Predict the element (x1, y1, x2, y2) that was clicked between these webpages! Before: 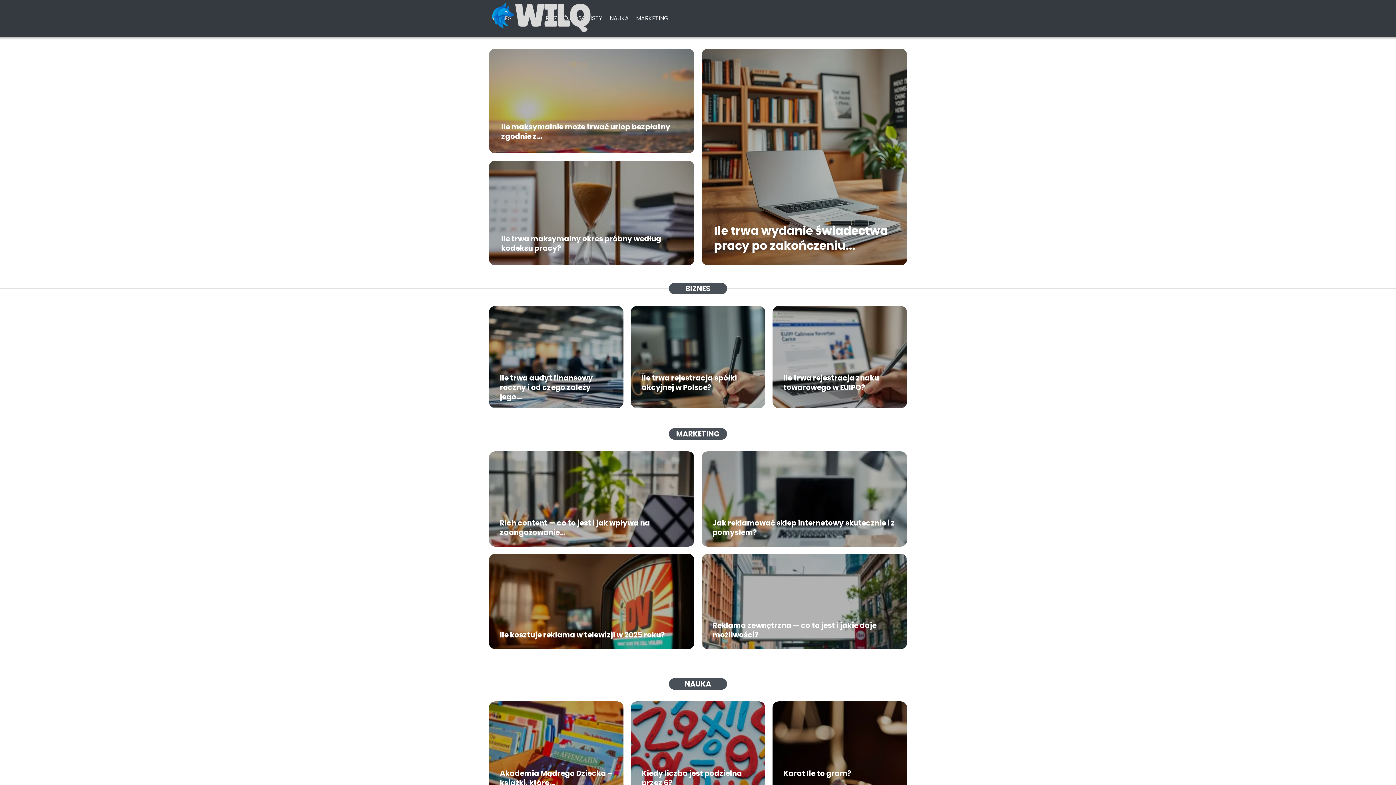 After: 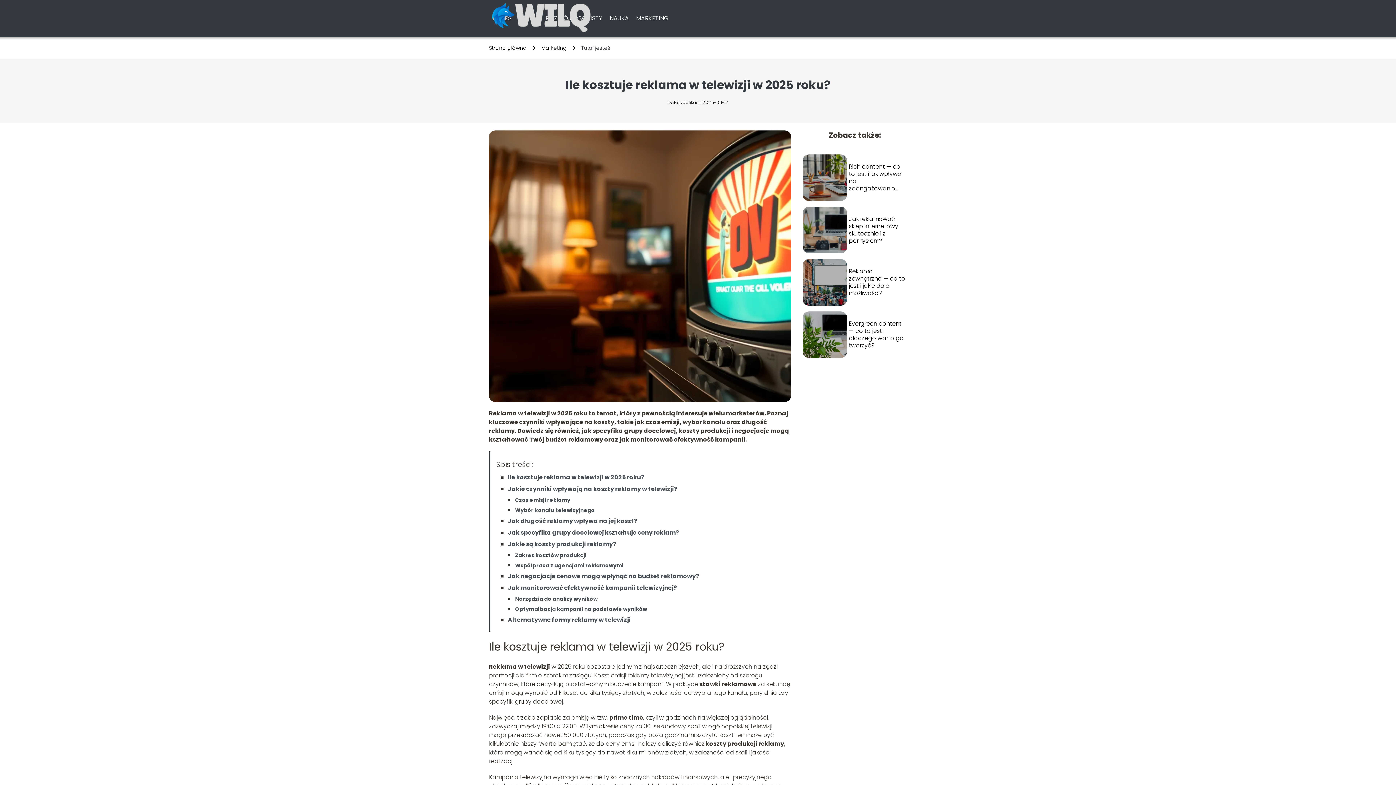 Action: label: Ile kosztuje reklama w telewizji w 2025 roku? bbox: (500, 630, 665, 640)